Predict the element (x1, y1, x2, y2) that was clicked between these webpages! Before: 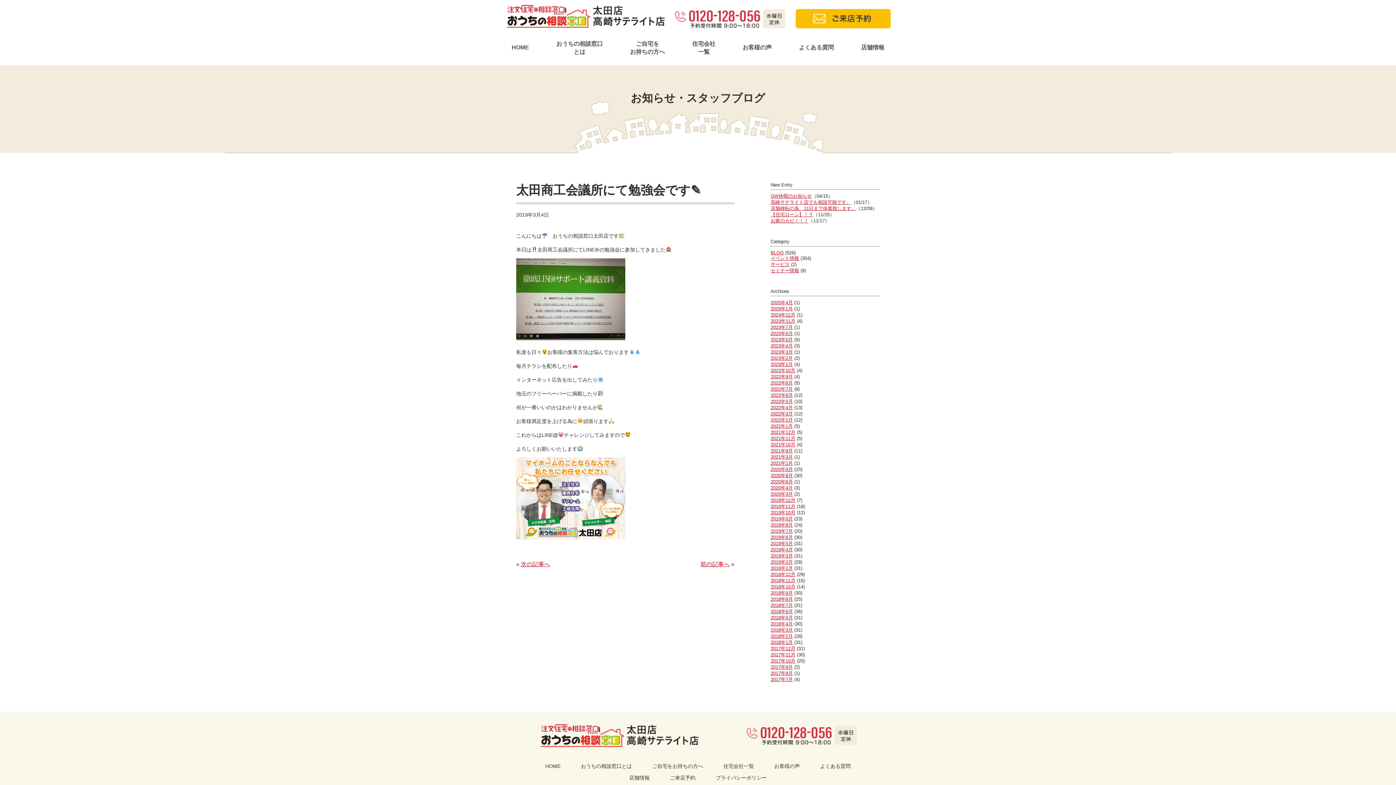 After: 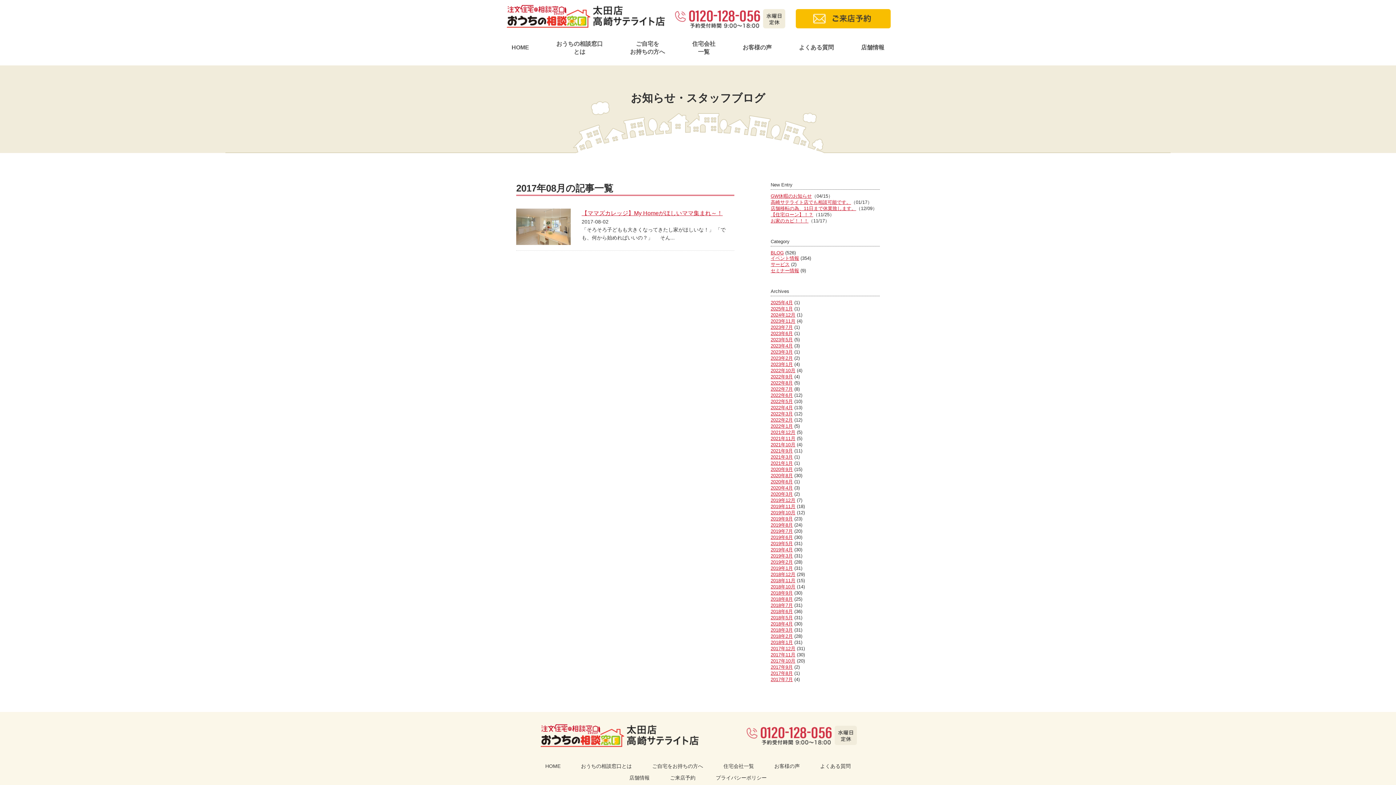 Action: bbox: (770, 670, 793, 676) label: 2017年8月